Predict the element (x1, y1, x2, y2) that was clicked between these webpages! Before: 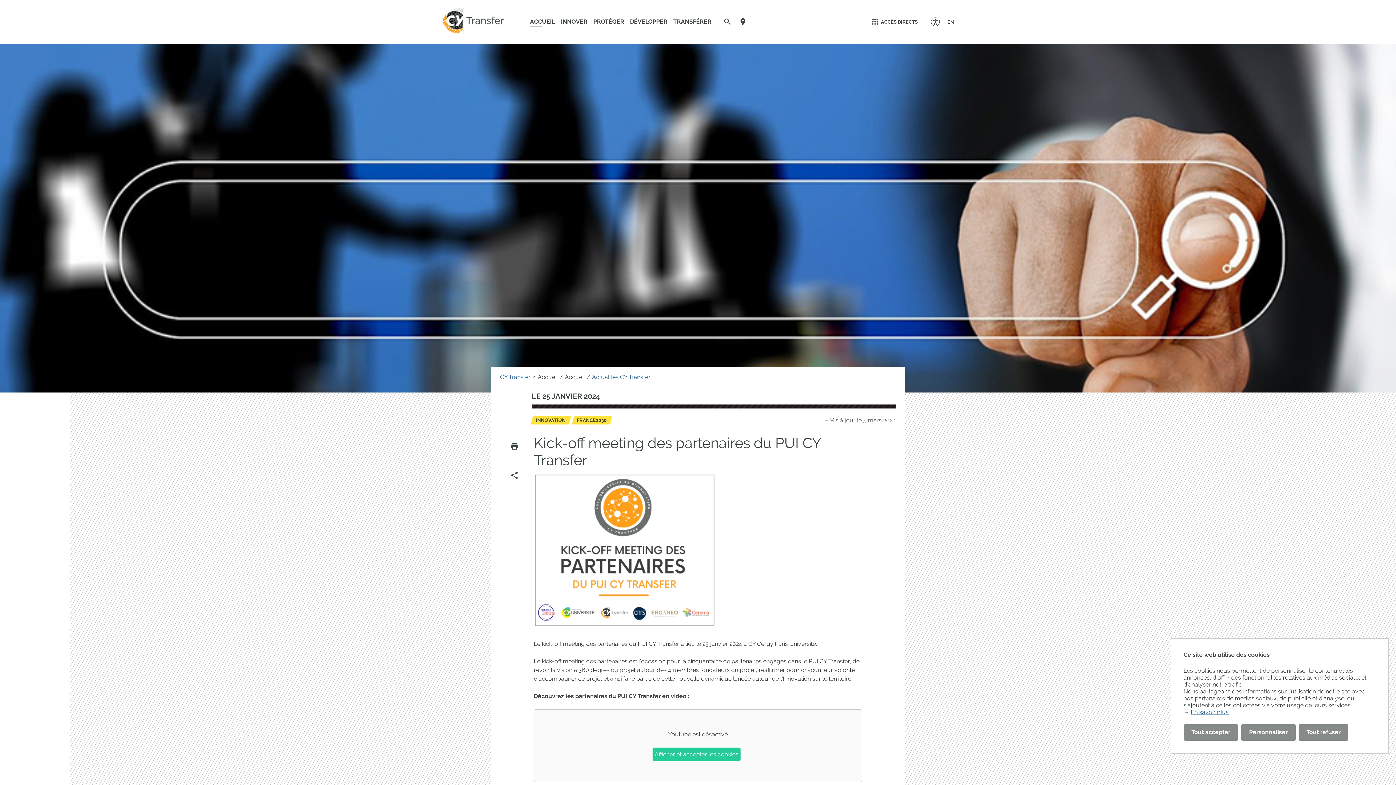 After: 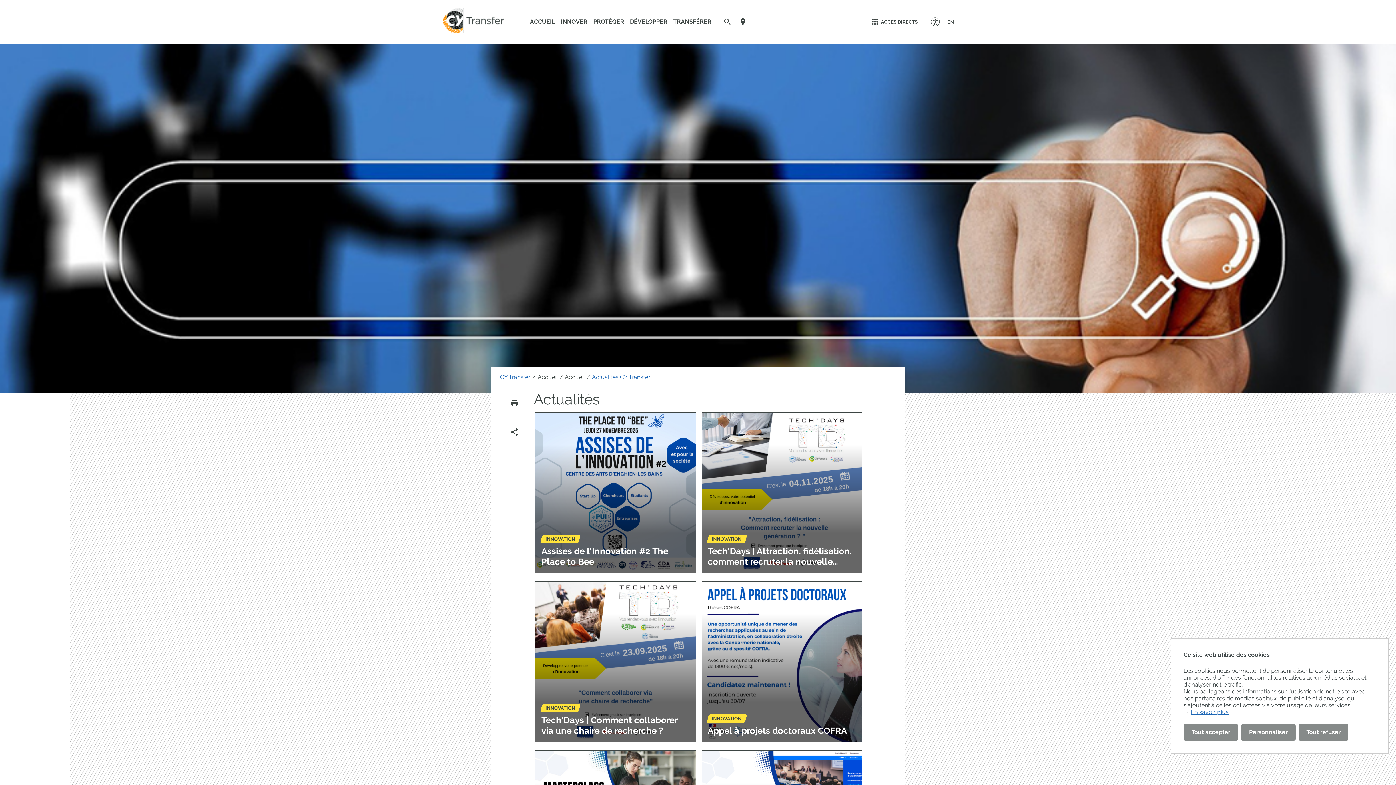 Action: label: Actualités CY Transfer bbox: (592, 372, 650, 381)